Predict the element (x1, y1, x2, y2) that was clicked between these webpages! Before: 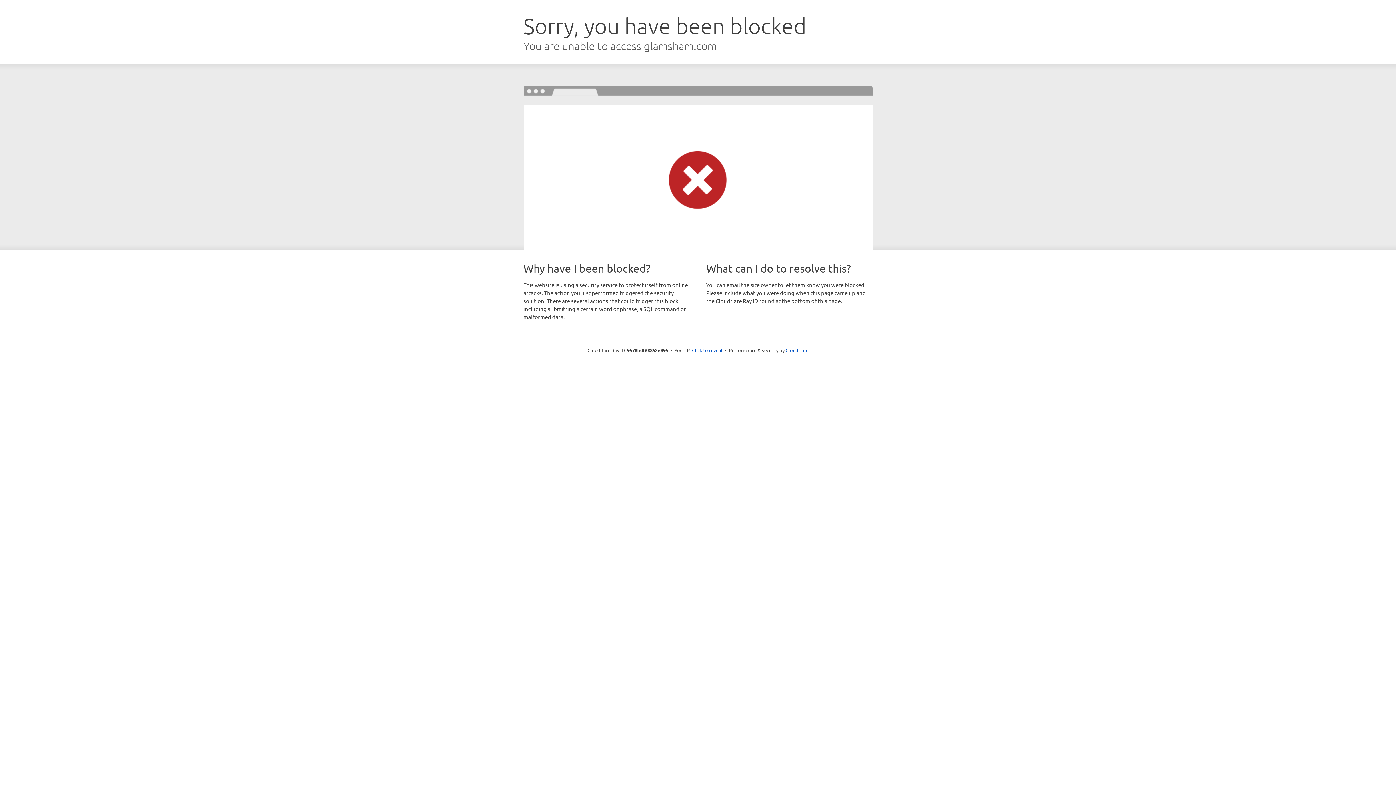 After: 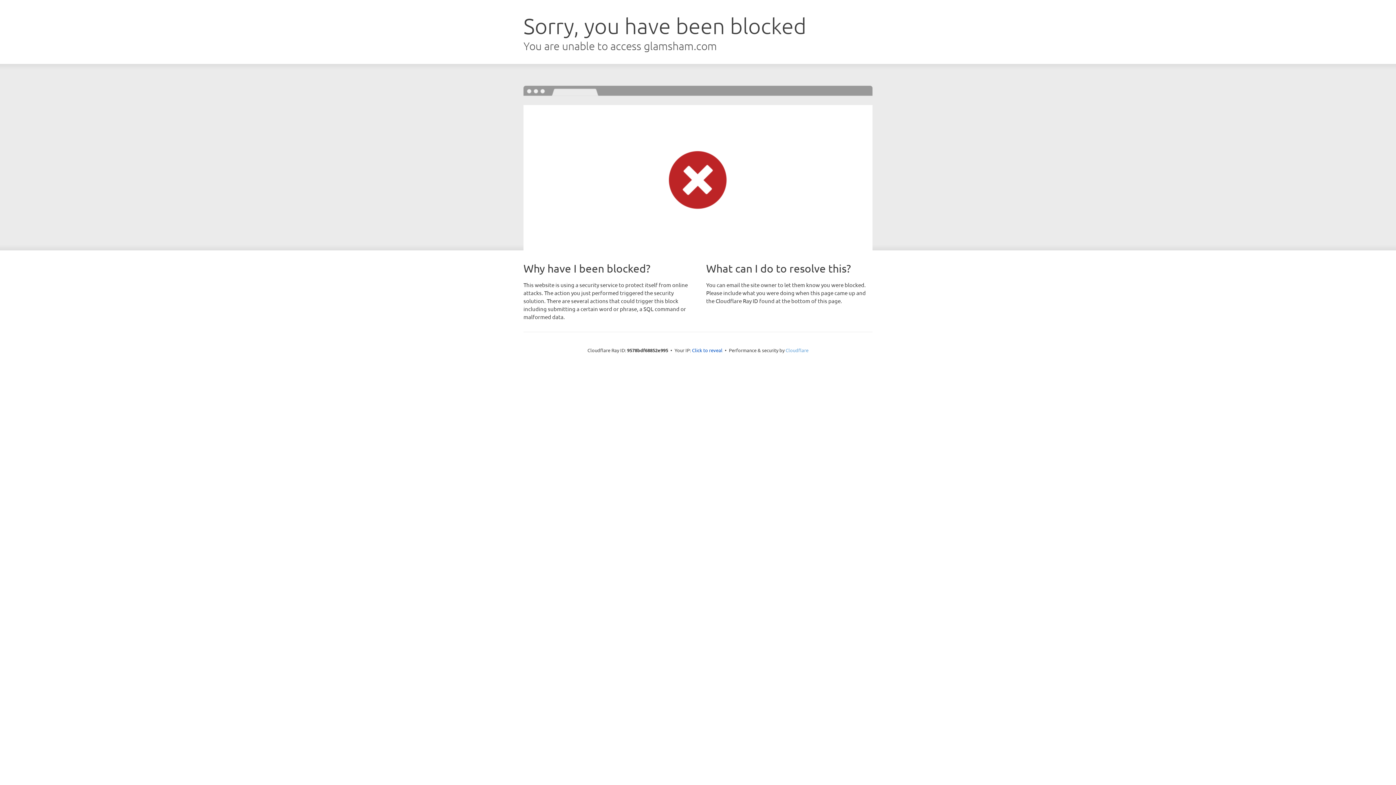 Action: label: Cloudflare bbox: (785, 347, 808, 353)